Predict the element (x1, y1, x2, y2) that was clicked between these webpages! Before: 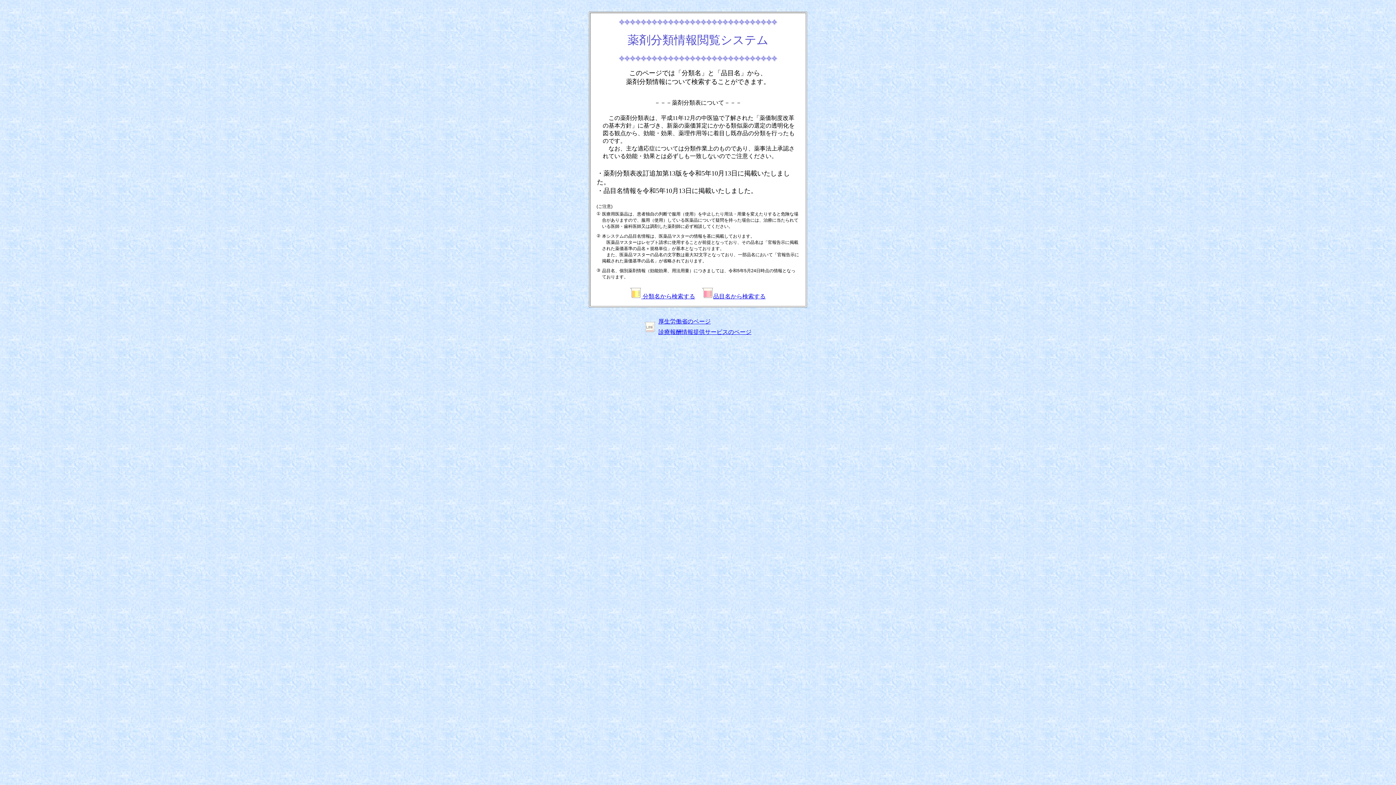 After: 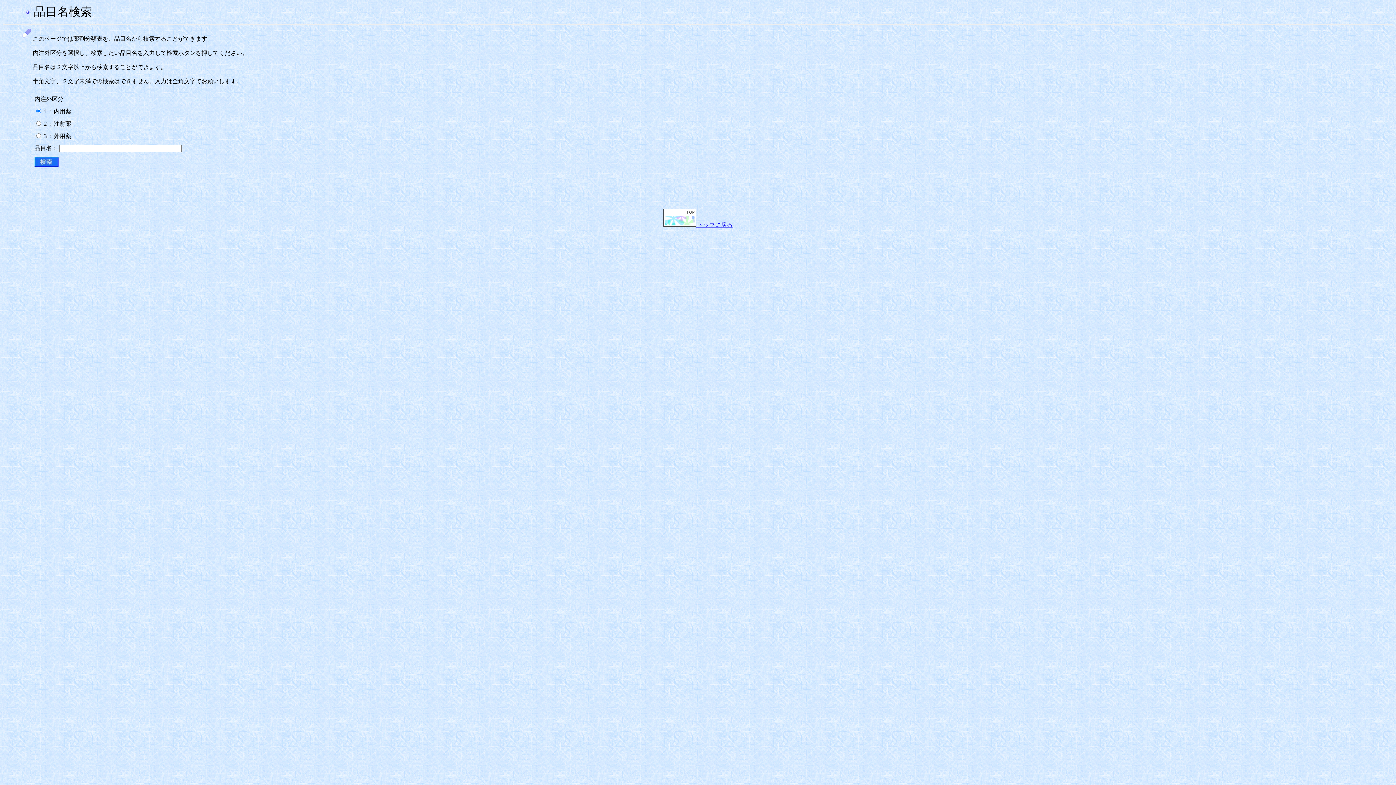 Action: label: 品目名から検索する bbox: (702, 293, 765, 299)